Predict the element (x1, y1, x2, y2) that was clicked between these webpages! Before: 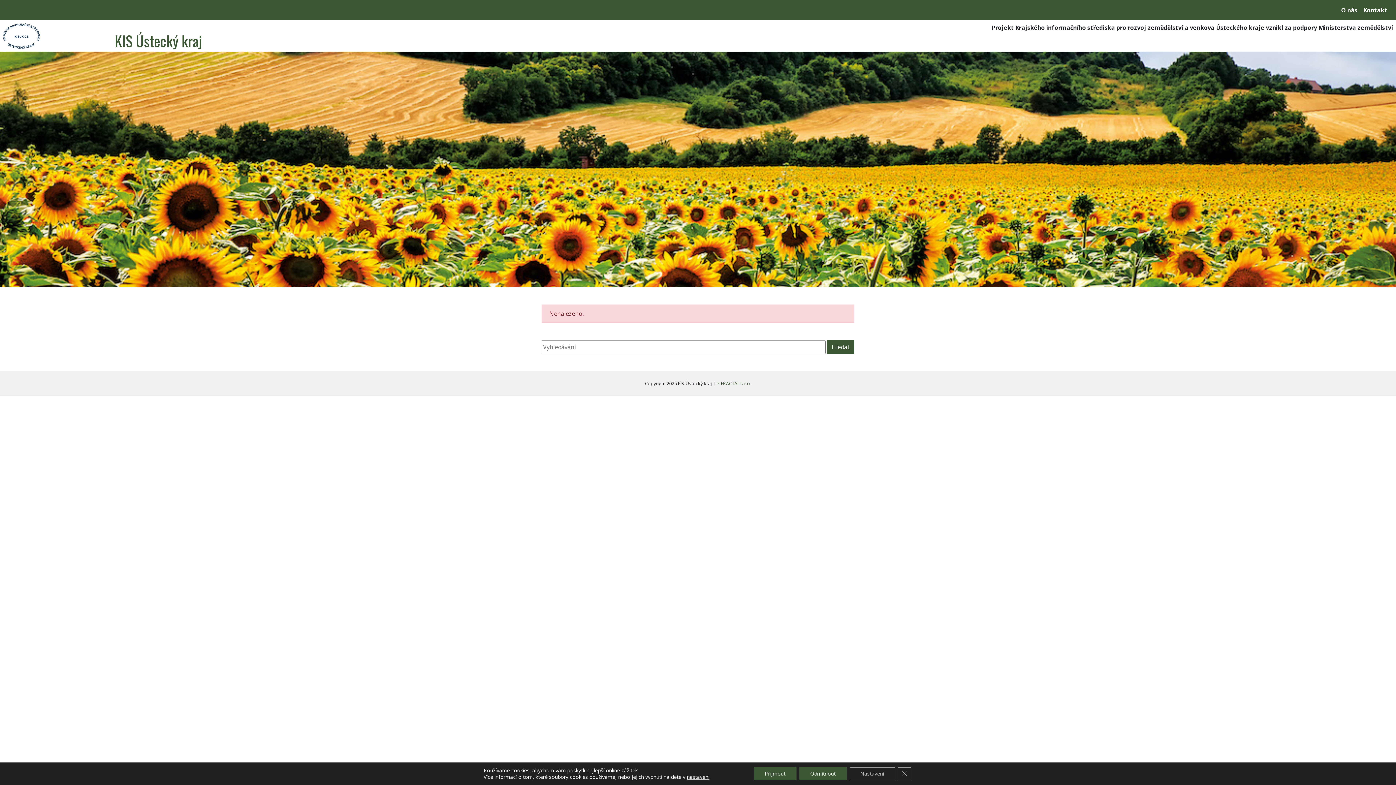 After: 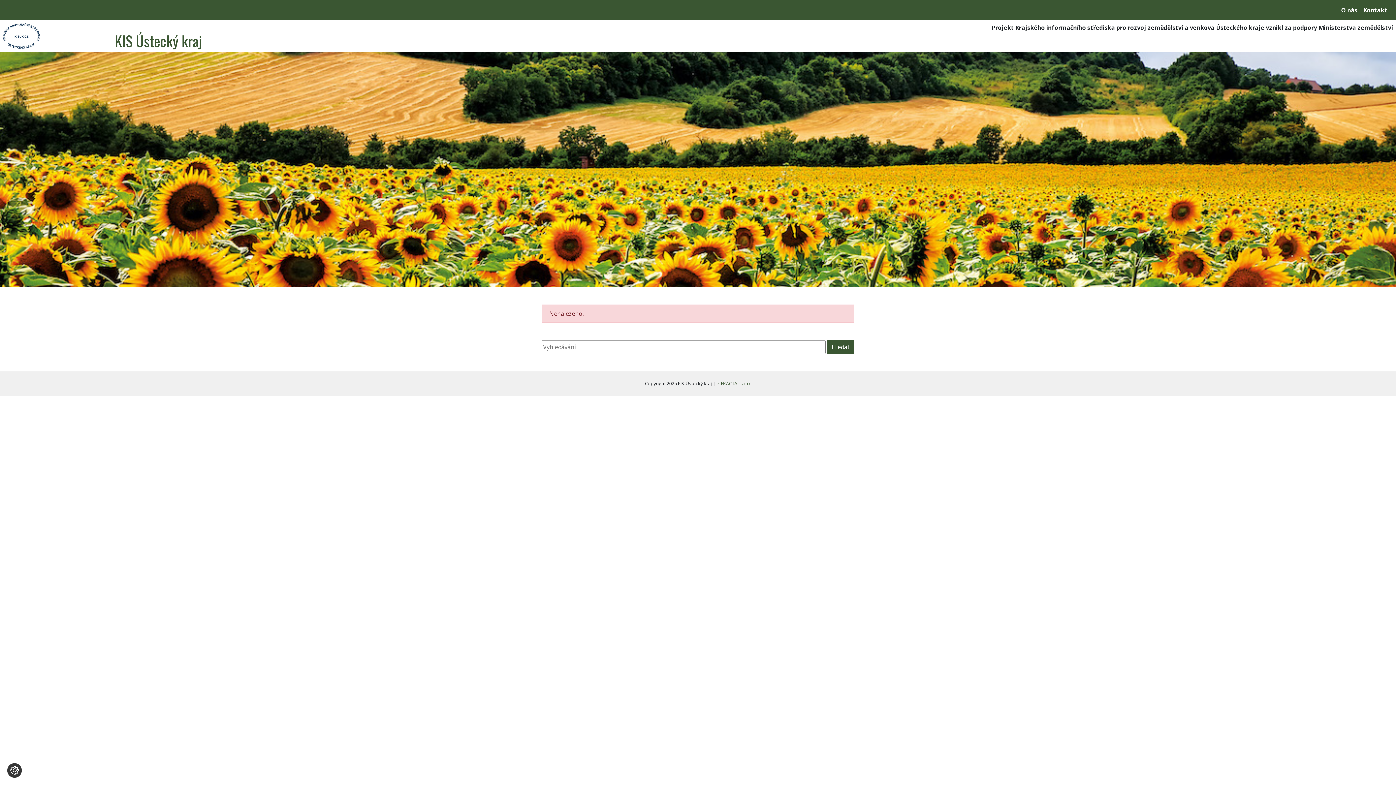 Action: bbox: (754, 767, 796, 780) label: Přijmout